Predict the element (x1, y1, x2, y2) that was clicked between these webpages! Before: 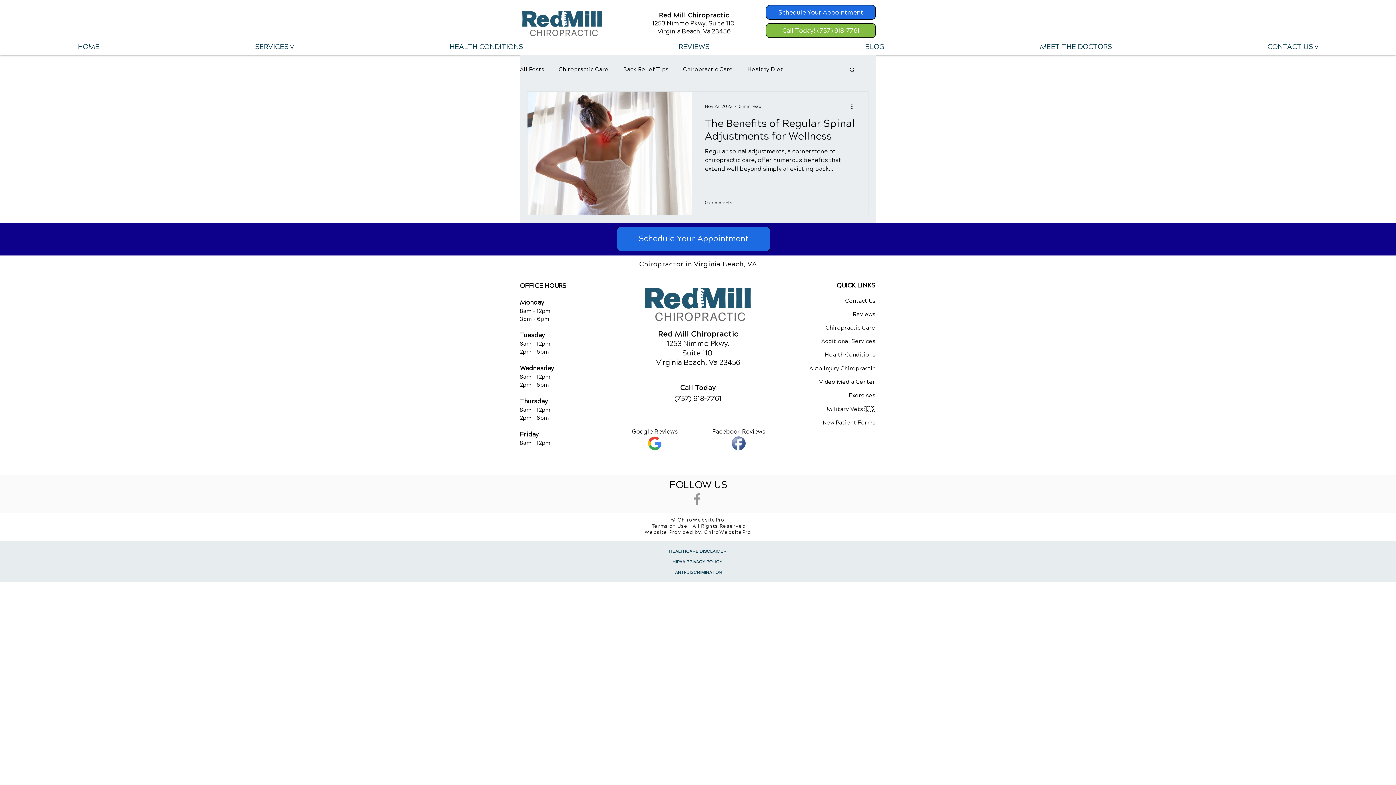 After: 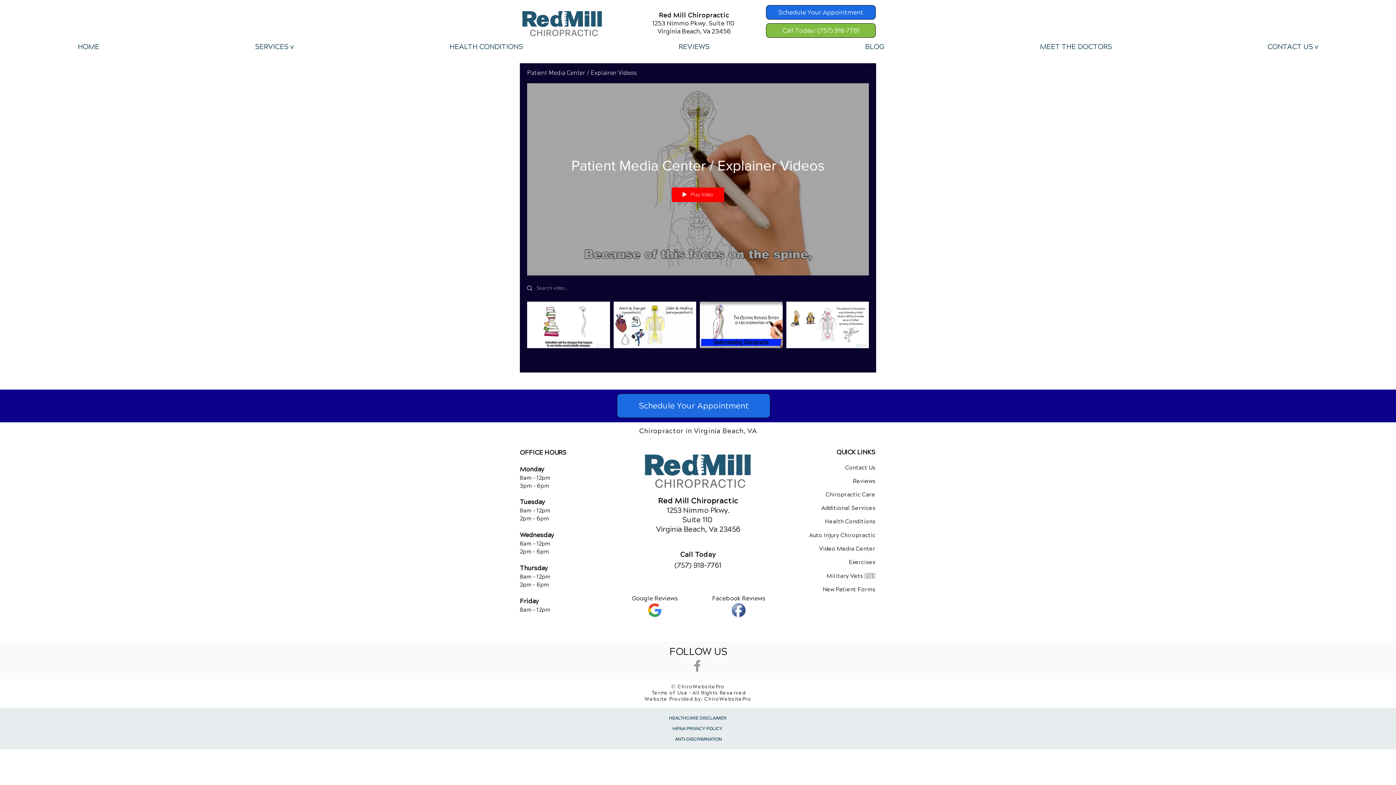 Action: bbox: (819, 379, 875, 385) label: Video Media Center